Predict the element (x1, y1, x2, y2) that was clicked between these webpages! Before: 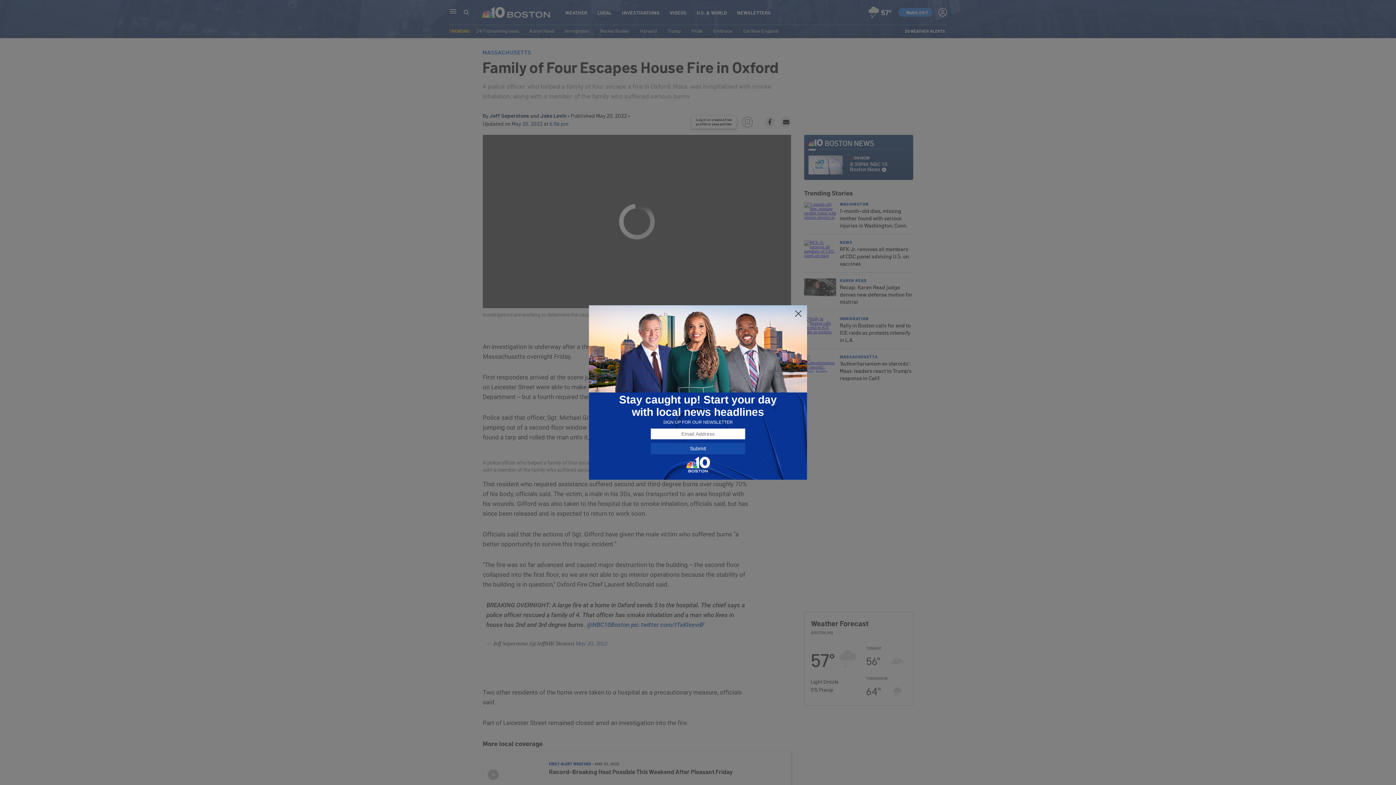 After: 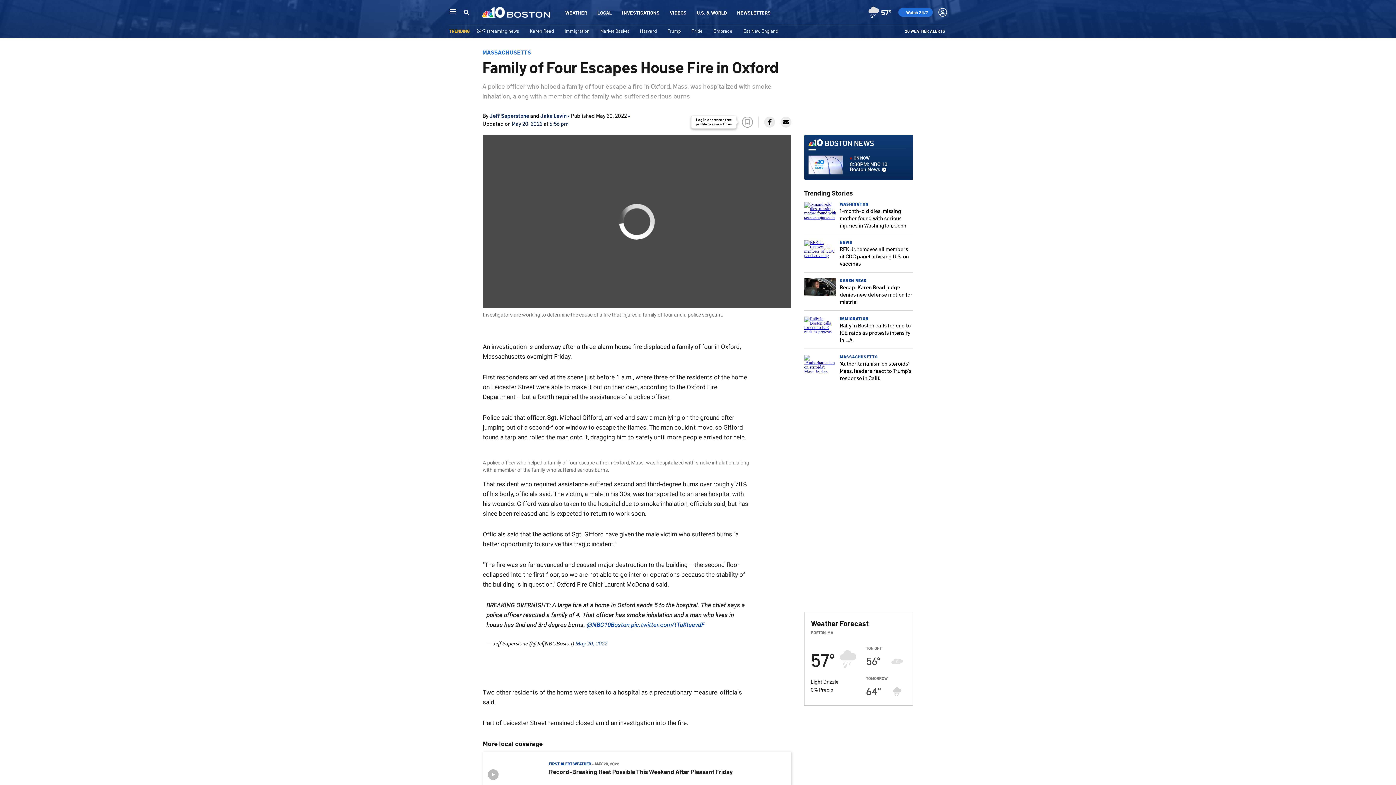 Action: bbox: (794, 309, 802, 318)